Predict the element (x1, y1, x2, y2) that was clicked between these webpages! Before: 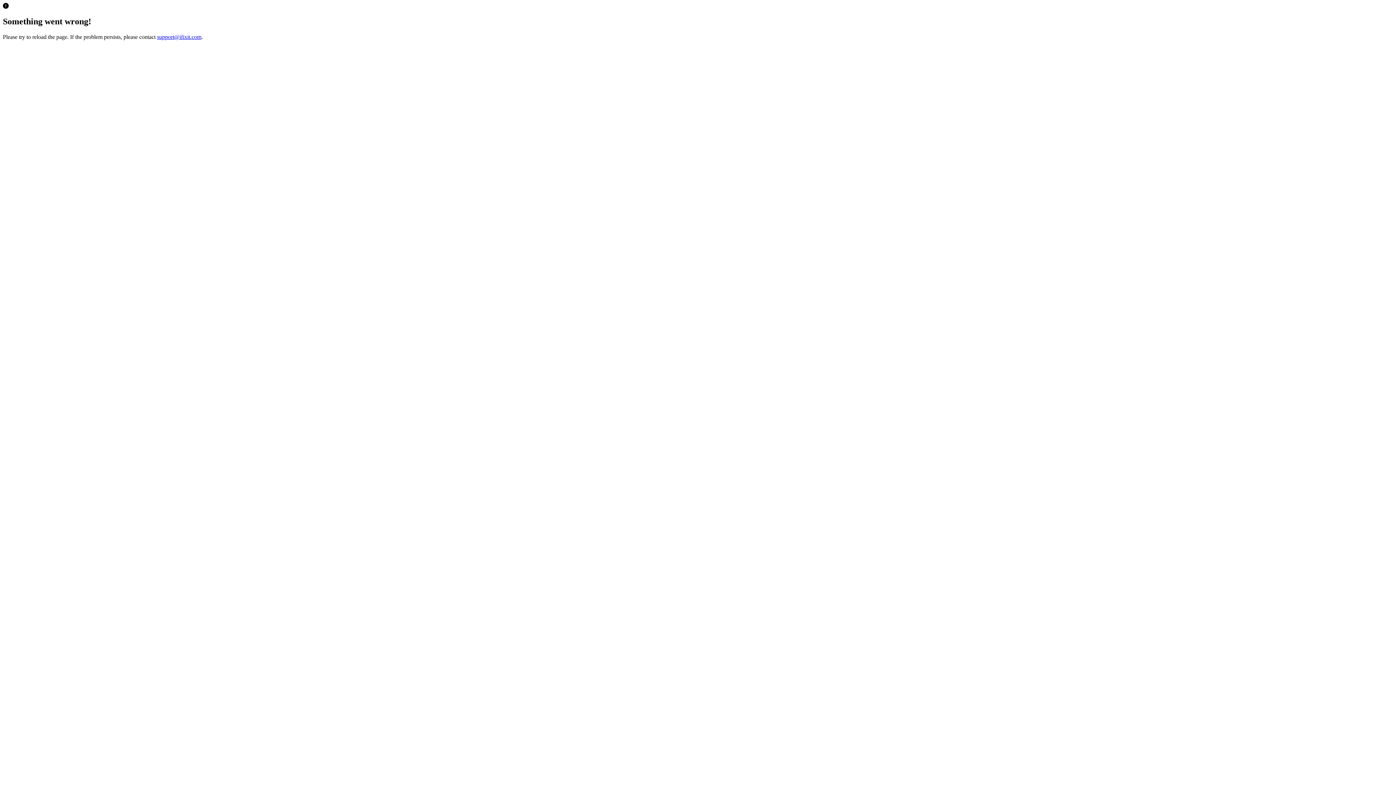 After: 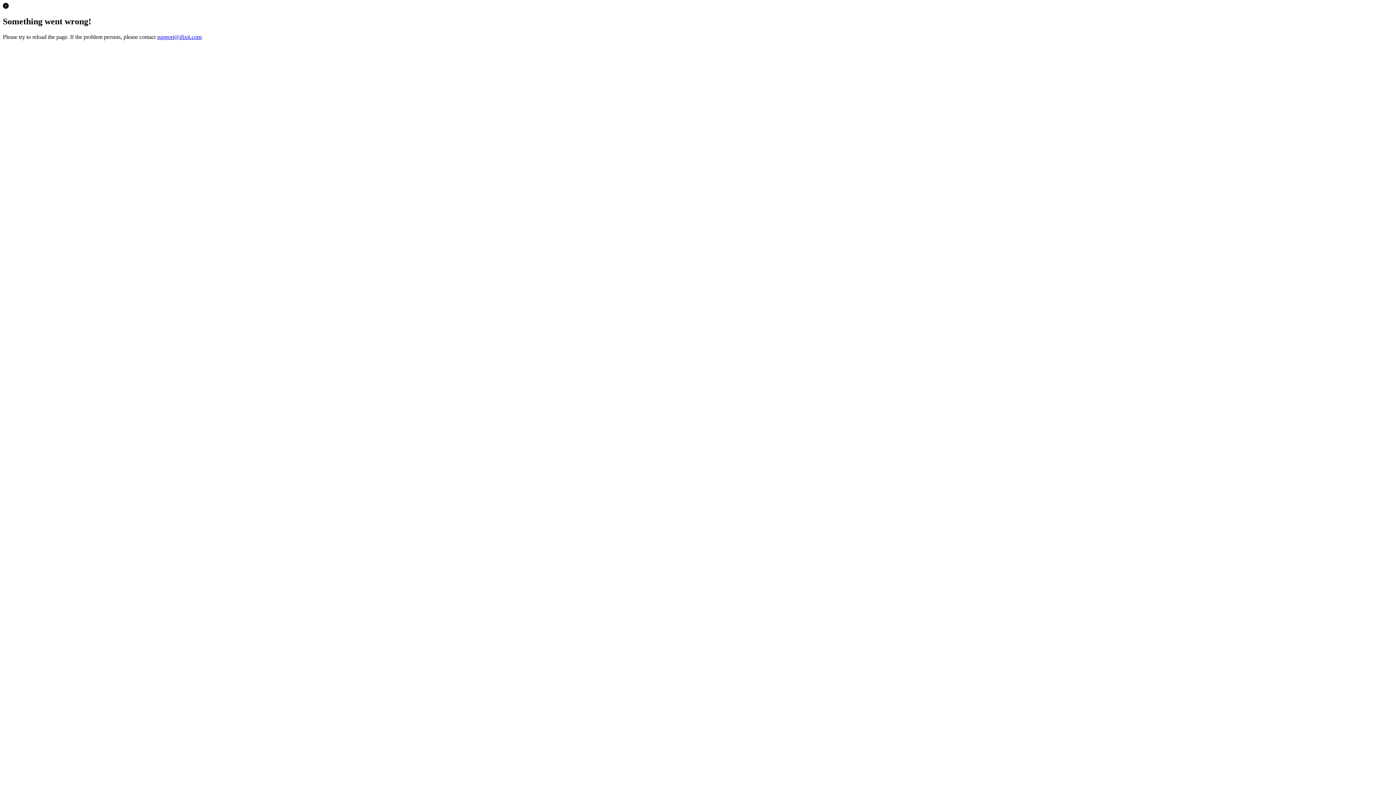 Action: label: support@ifixit.com bbox: (157, 33, 201, 39)